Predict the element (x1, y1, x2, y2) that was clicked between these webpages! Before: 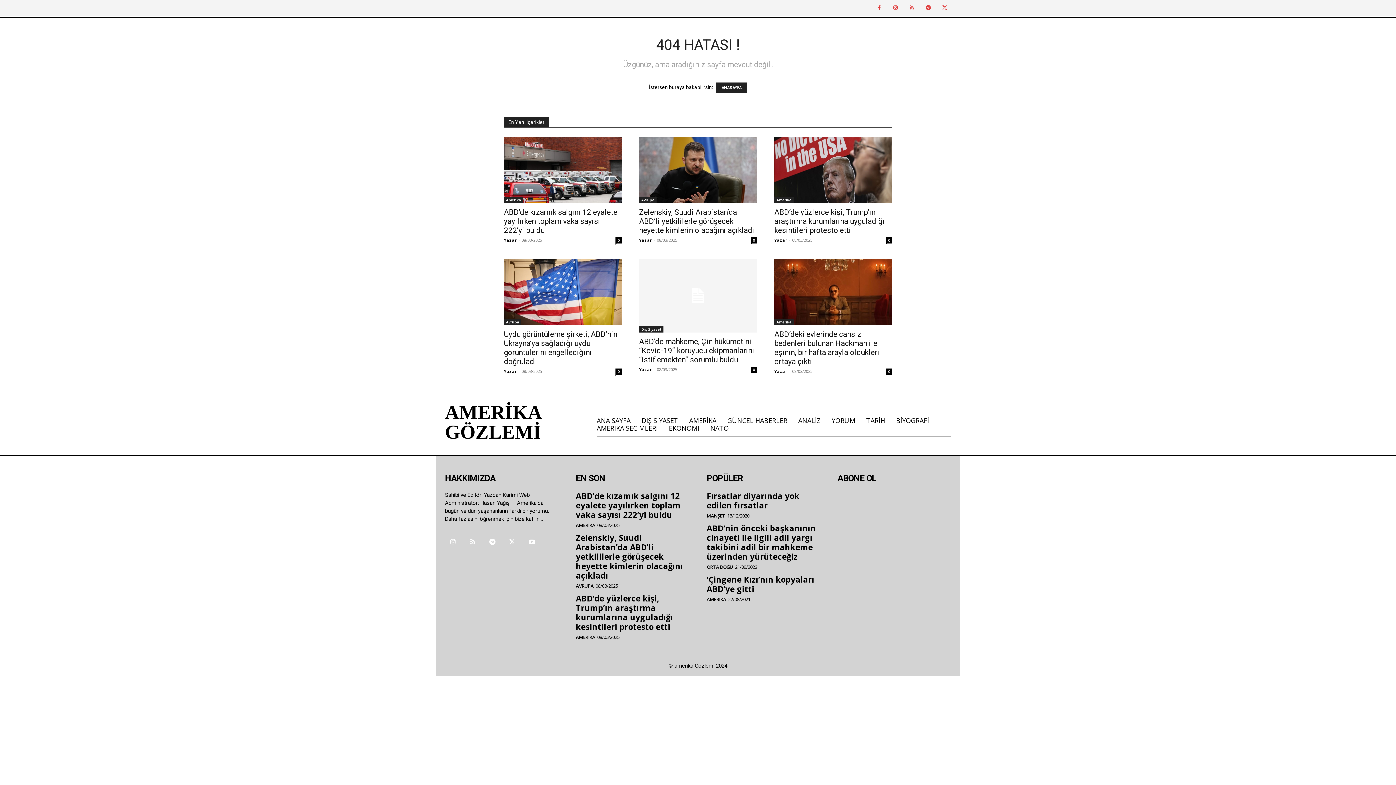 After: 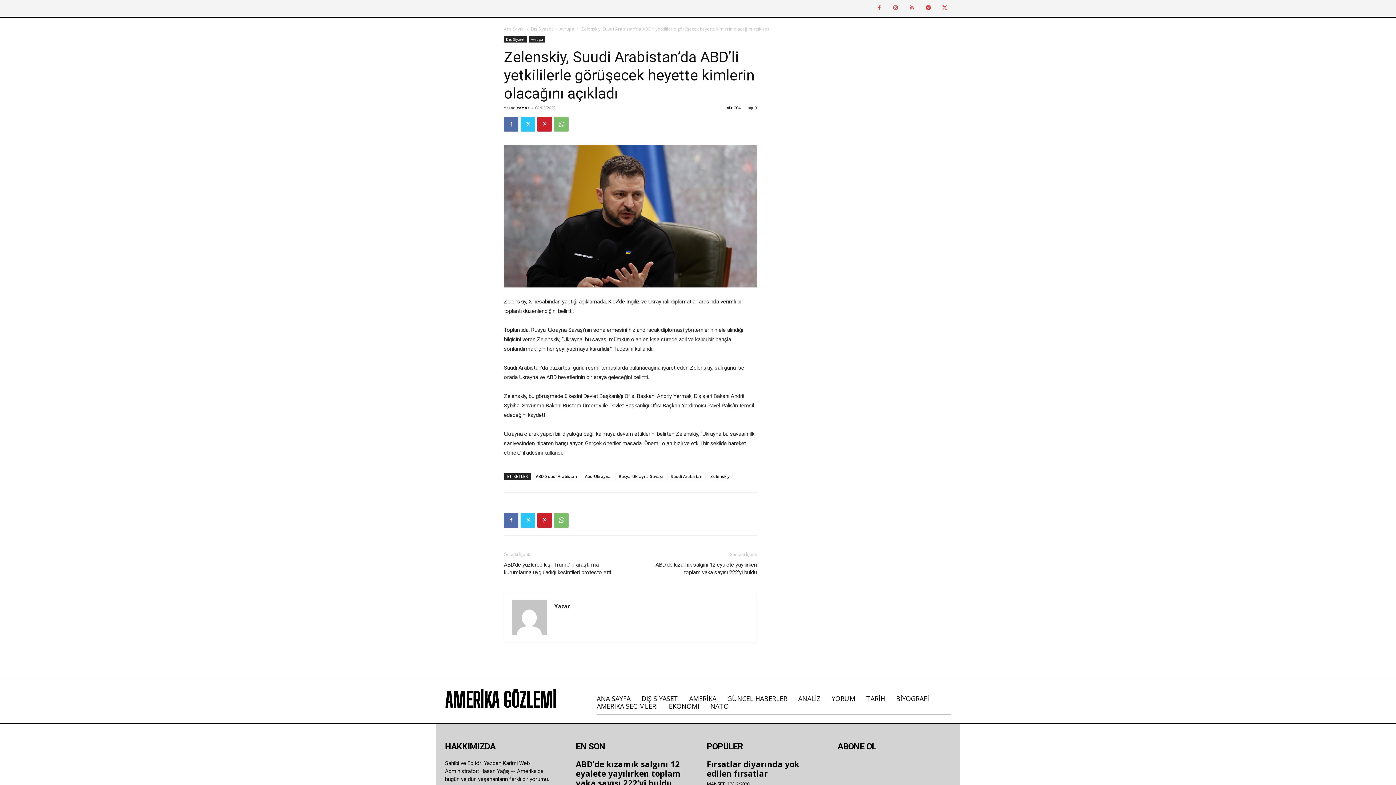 Action: bbox: (639, 137, 757, 203)